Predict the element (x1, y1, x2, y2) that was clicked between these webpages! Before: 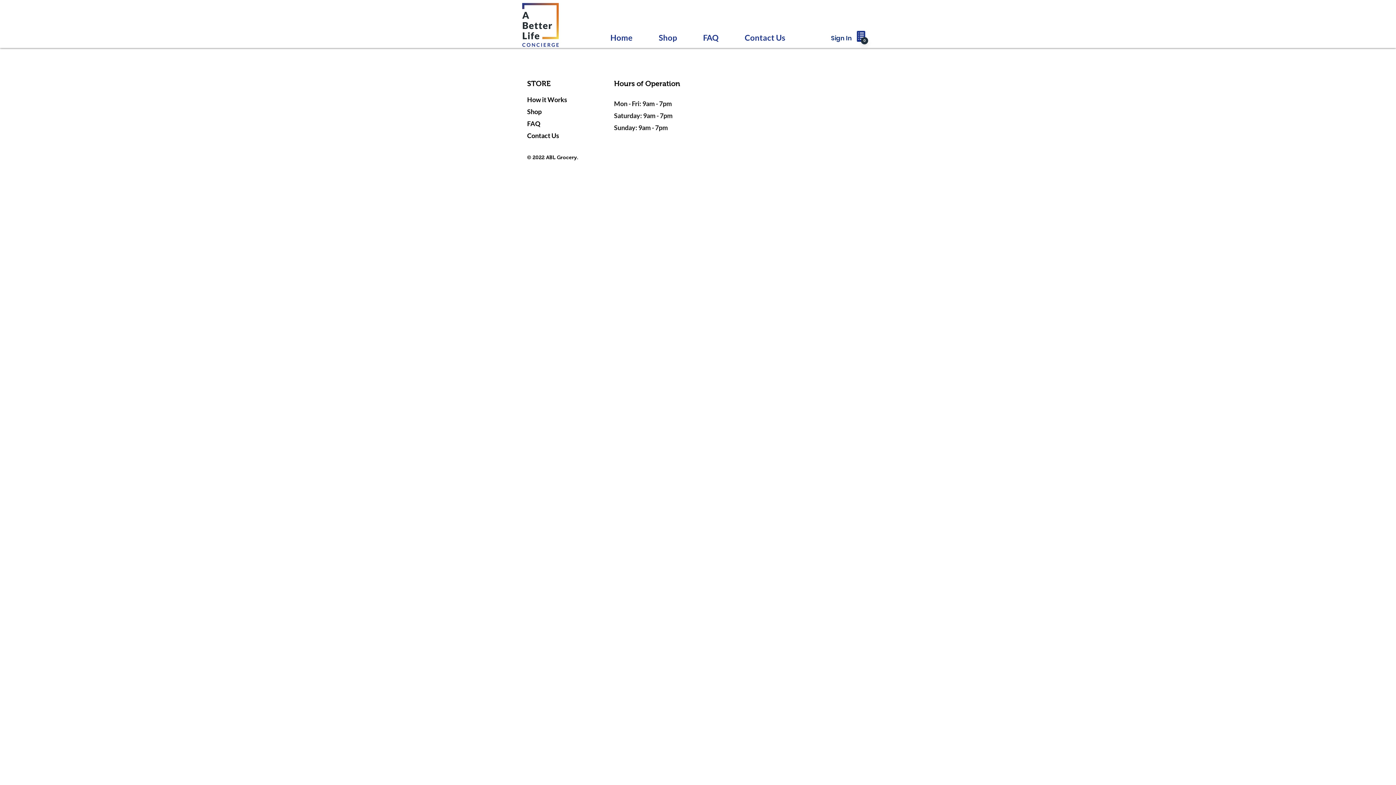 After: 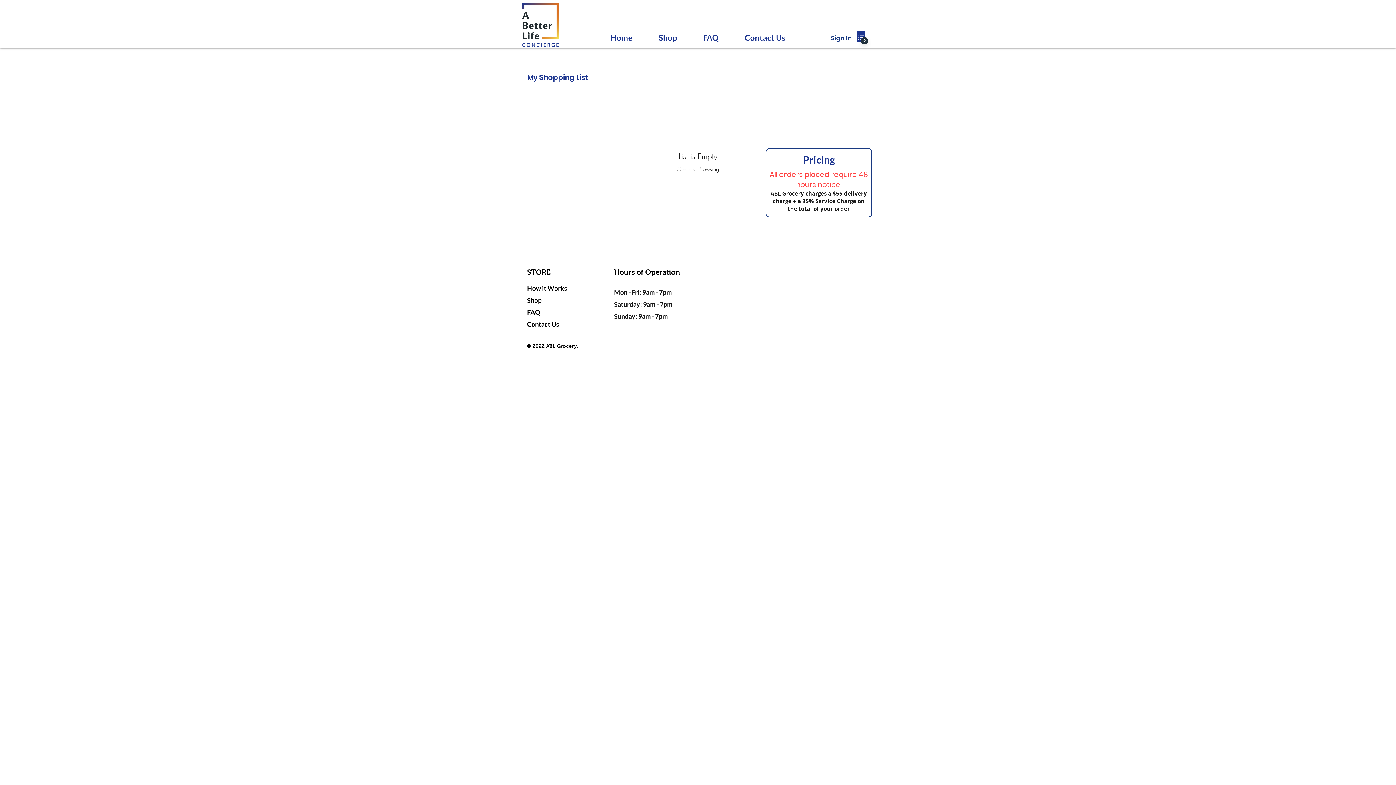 Action: label: 0 bbox: (861, 37, 868, 44)